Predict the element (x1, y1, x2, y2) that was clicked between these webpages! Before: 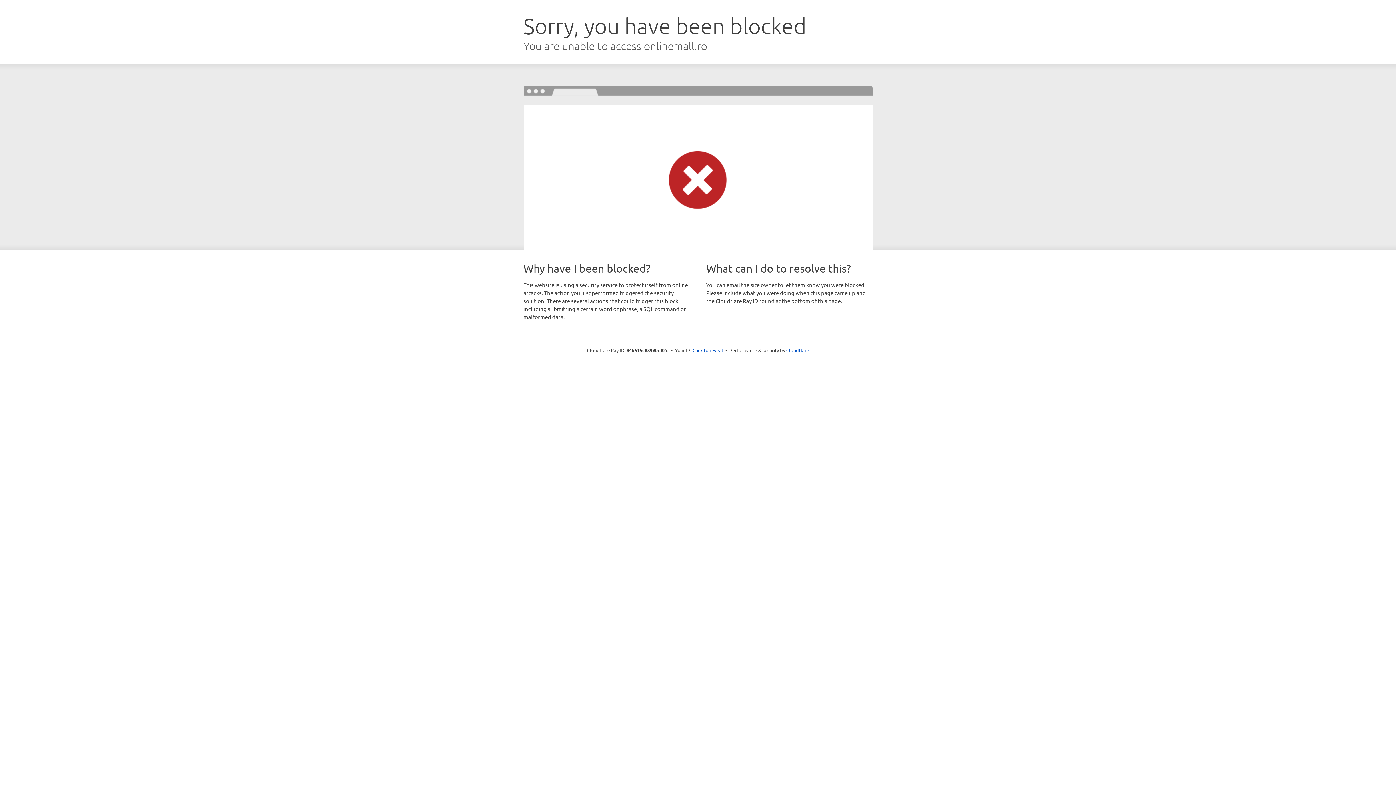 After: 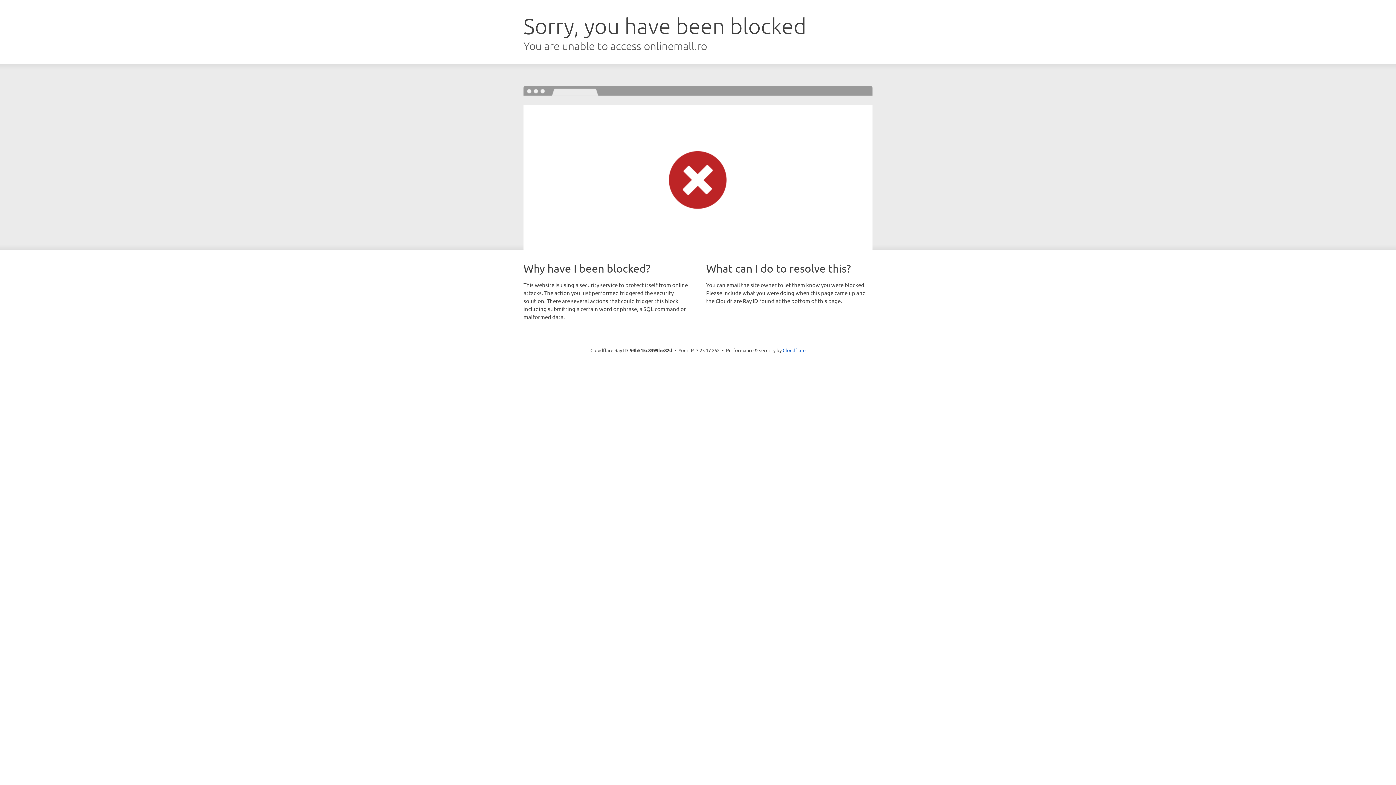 Action: label: Click to reveal bbox: (692, 346, 723, 353)